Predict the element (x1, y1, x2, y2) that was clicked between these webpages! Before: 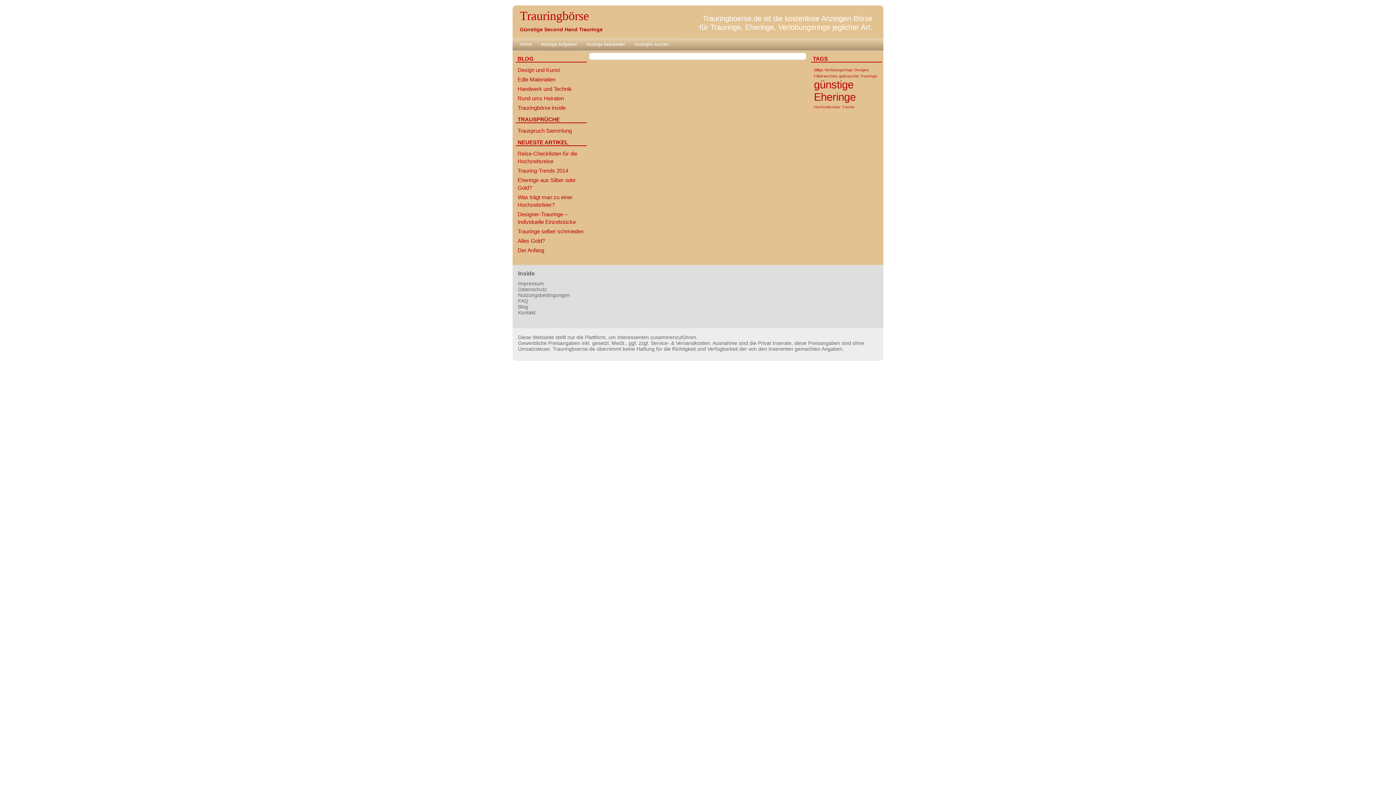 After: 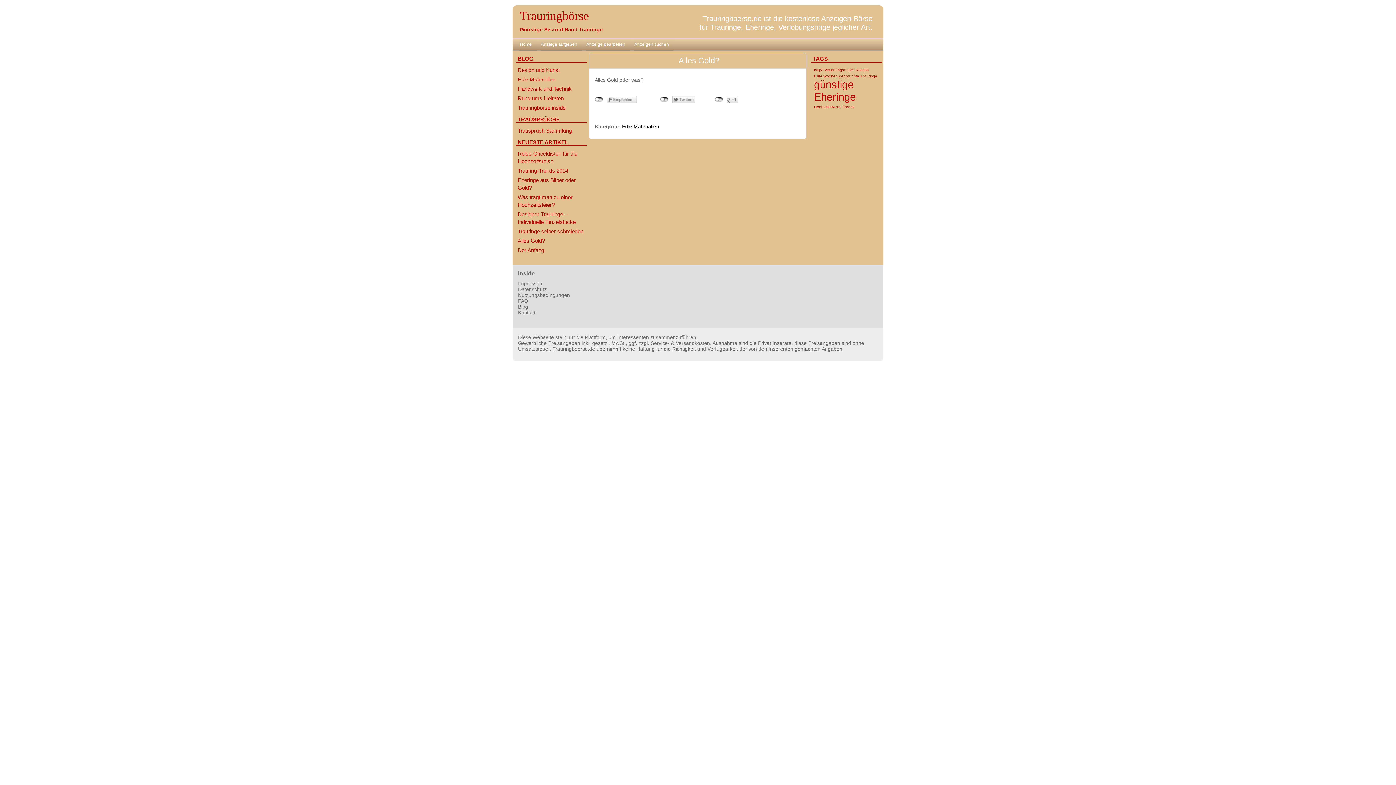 Action: bbox: (517, 237, 545, 244) label: Alles Gold?